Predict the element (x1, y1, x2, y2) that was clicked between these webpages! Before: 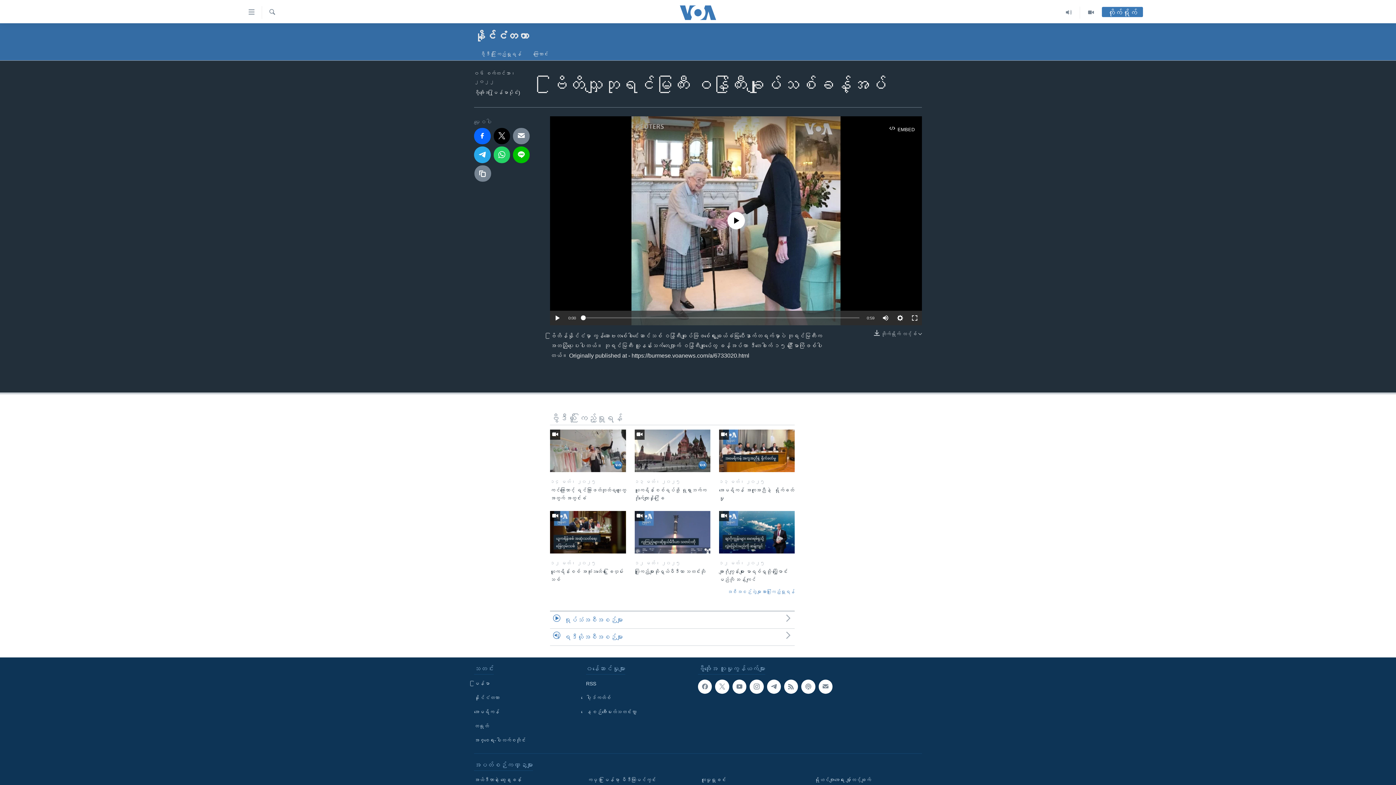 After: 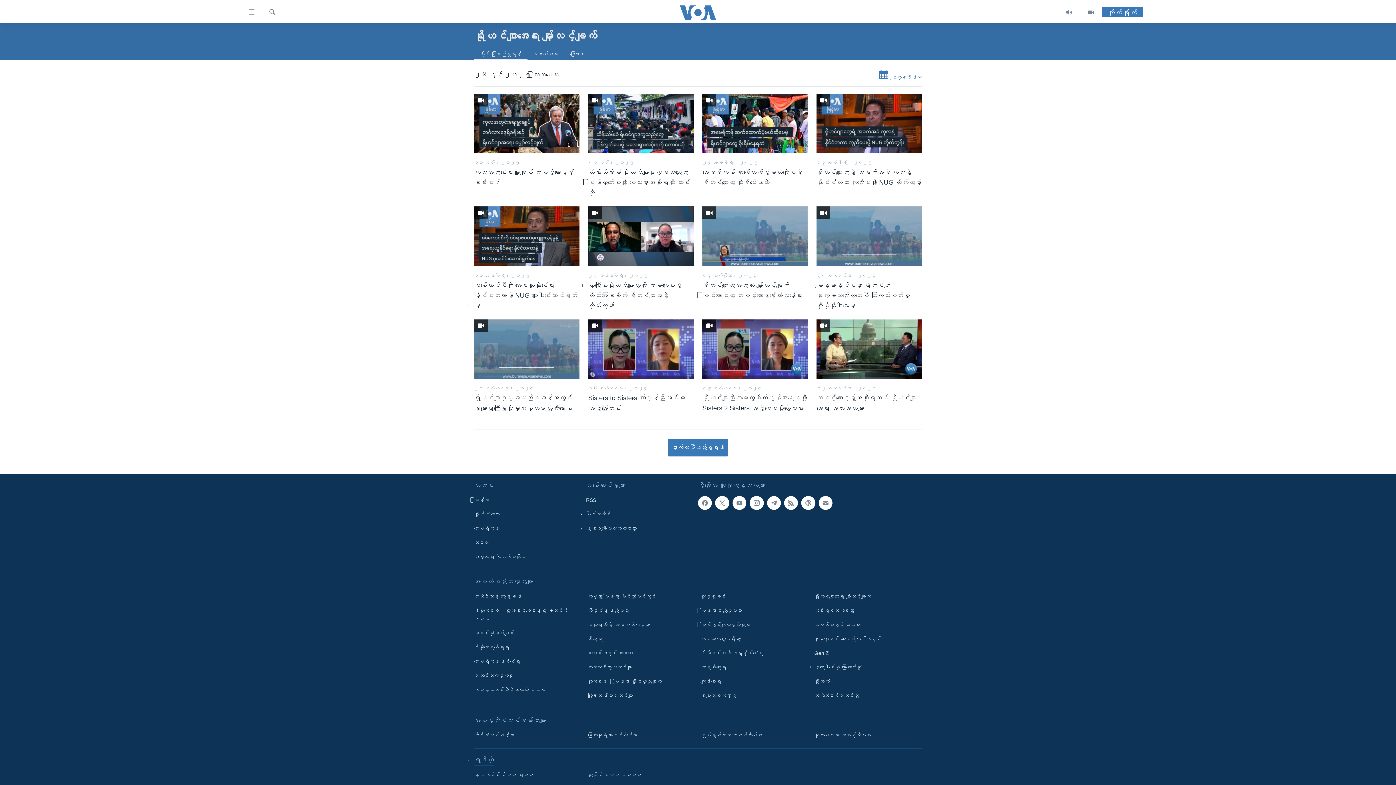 Action: label: ရိုဟင်ဂျာအရေး မျှော်လင့်ချက် bbox: (814, 776, 917, 784)